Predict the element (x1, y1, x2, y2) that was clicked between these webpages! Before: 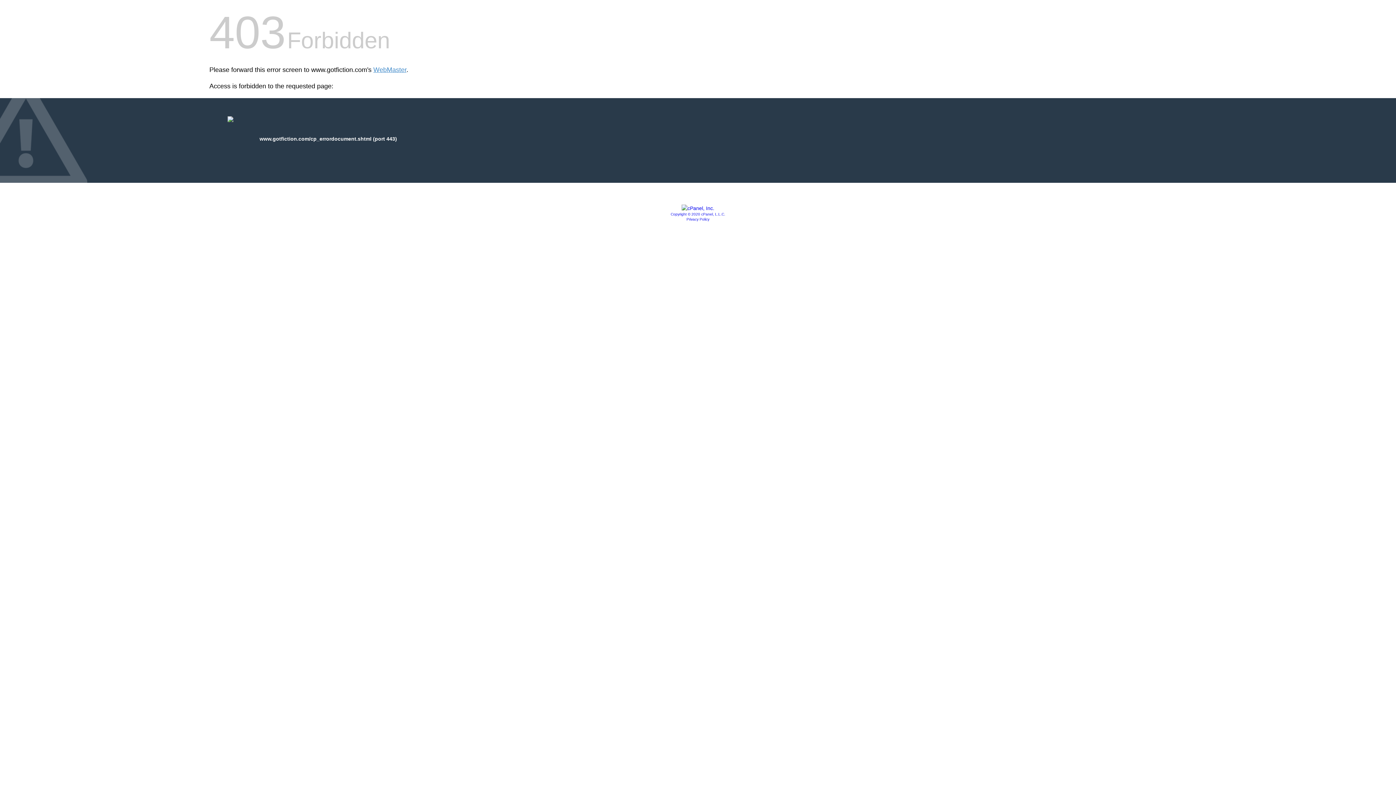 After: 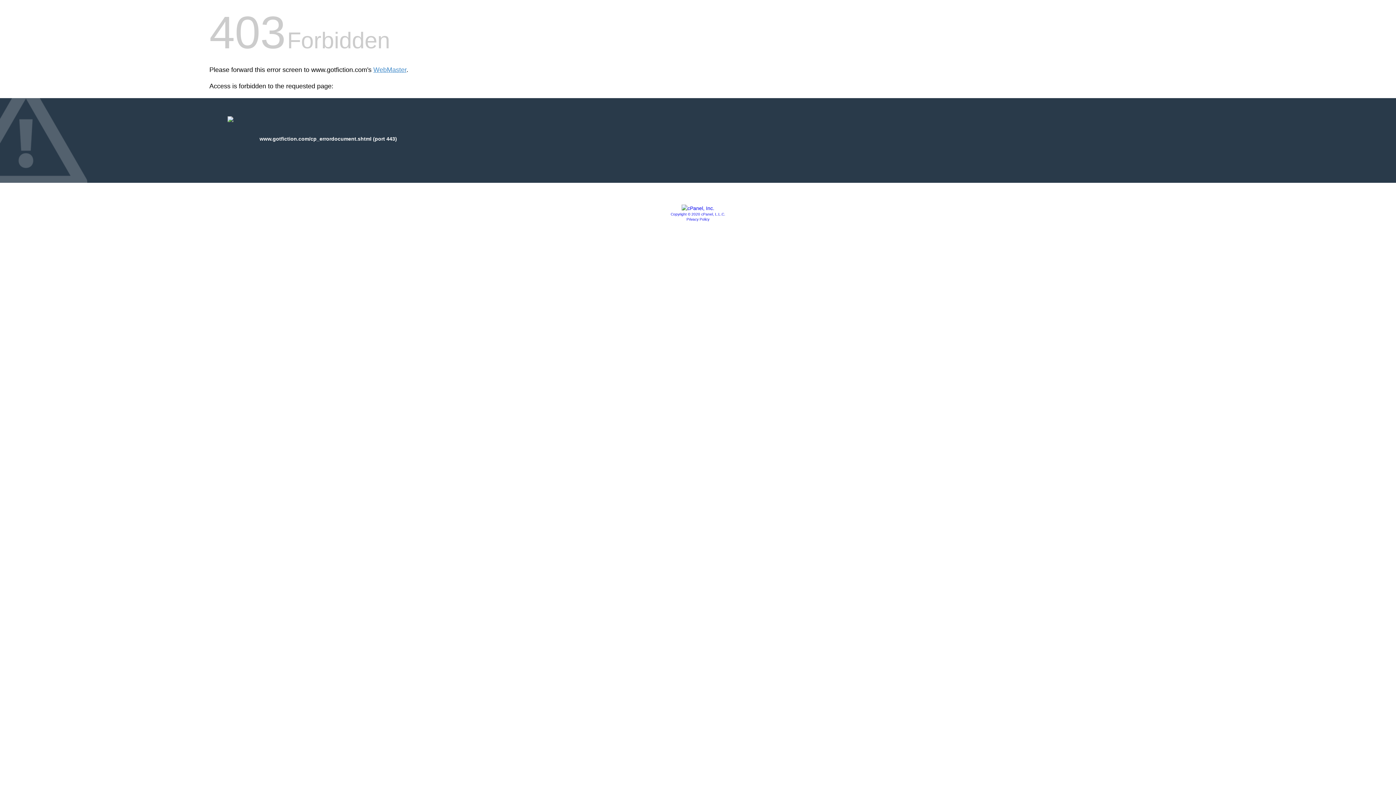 Action: bbox: (686, 217, 709, 221) label: Privacy Policy